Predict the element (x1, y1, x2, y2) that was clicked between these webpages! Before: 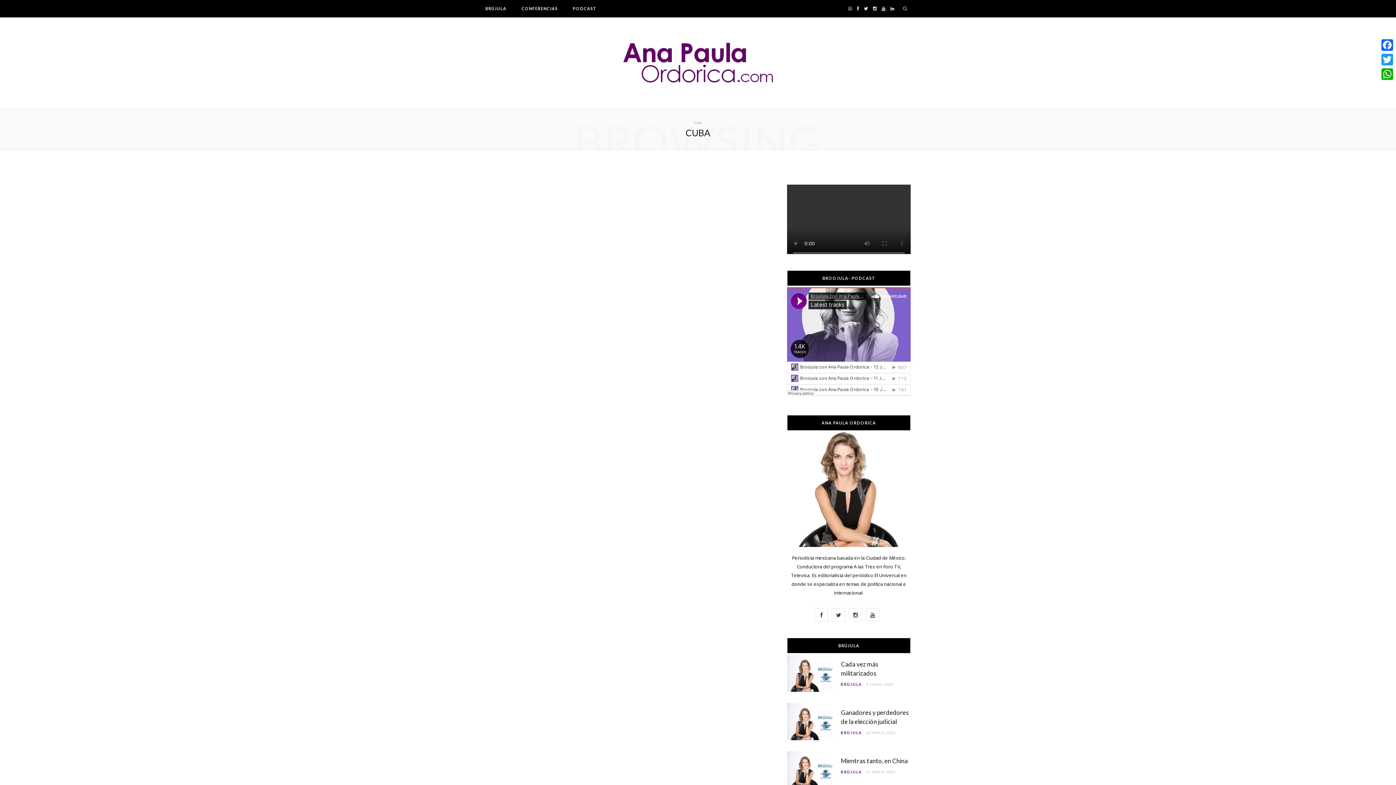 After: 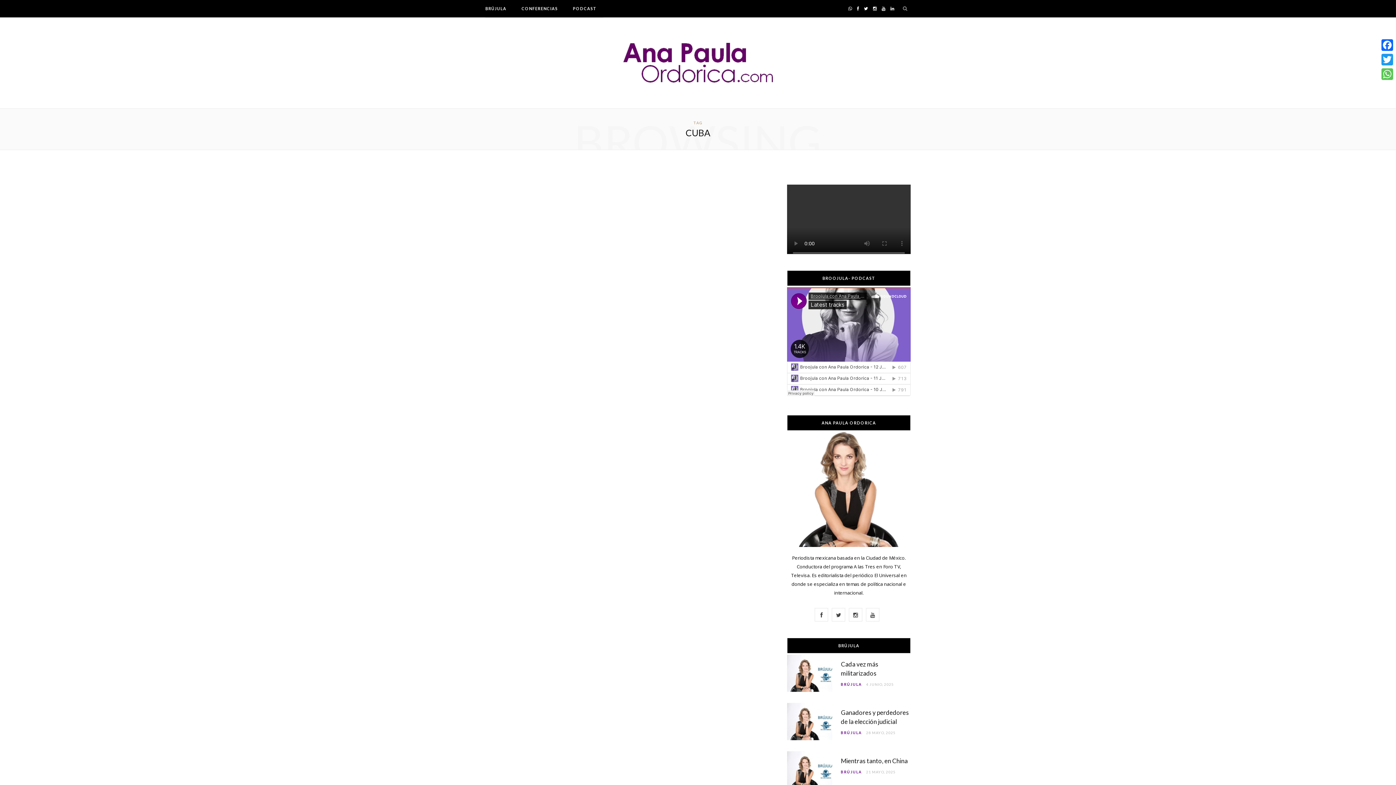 Action: label: WhatsApp bbox: (1380, 66, 1394, 81)